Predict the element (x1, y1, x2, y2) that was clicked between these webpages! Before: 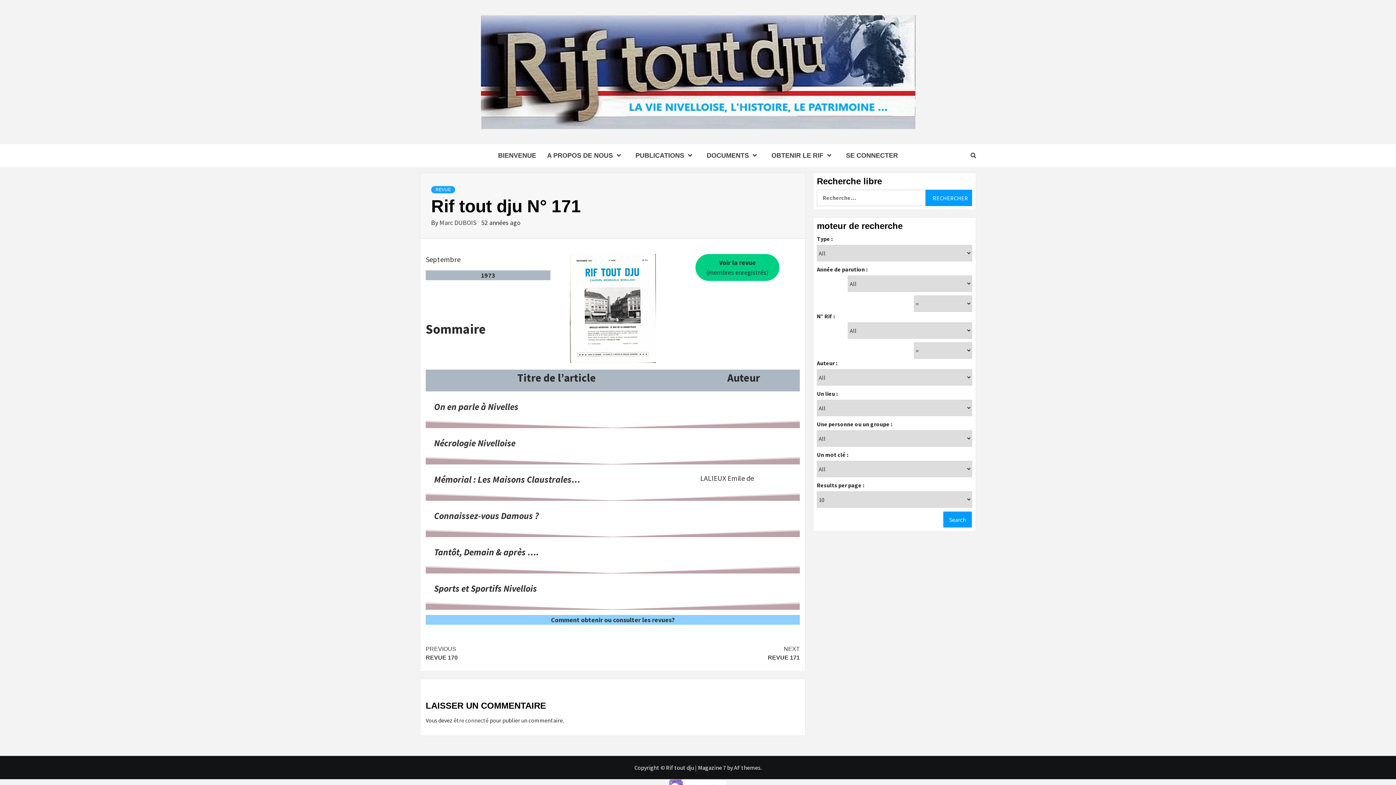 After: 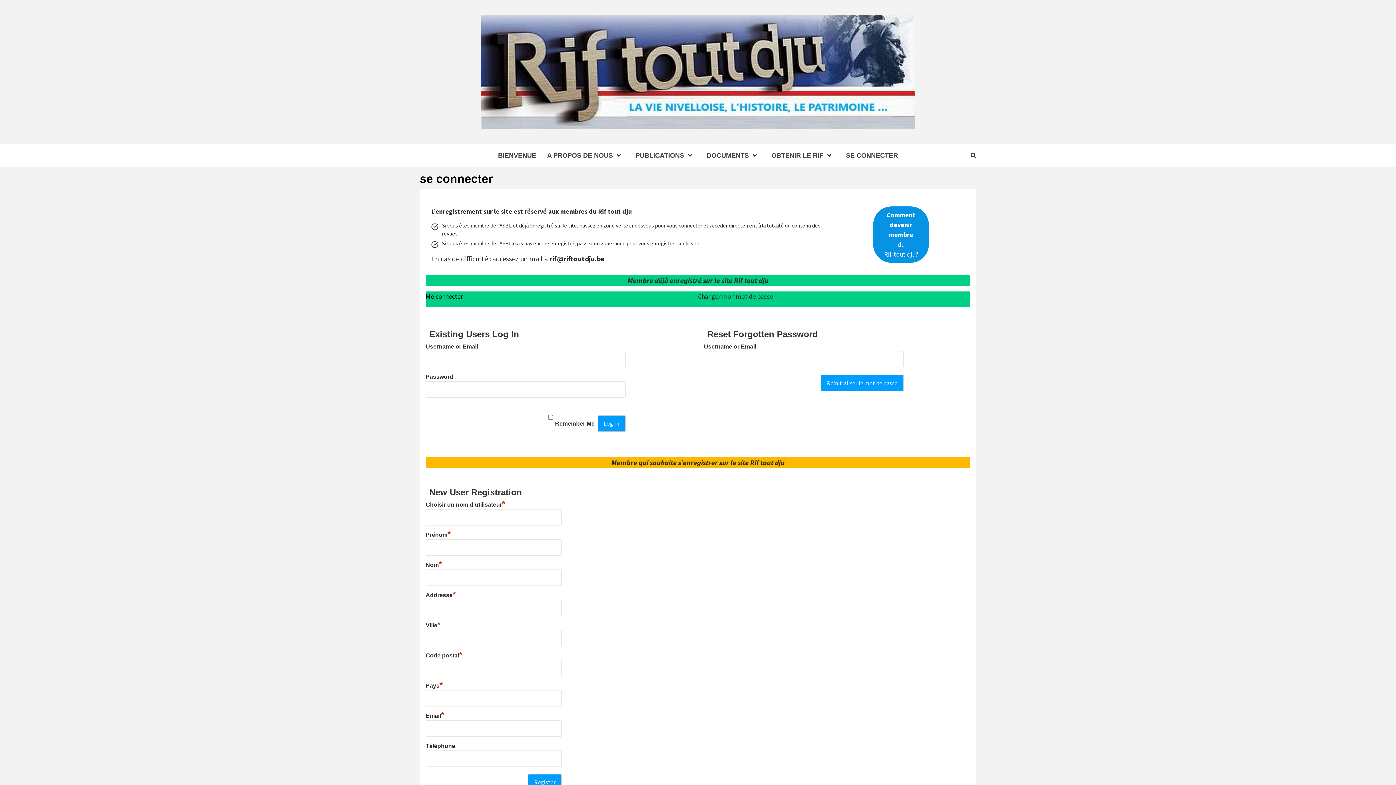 Action: label: SE CONNECTER bbox: (840, 144, 903, 167)